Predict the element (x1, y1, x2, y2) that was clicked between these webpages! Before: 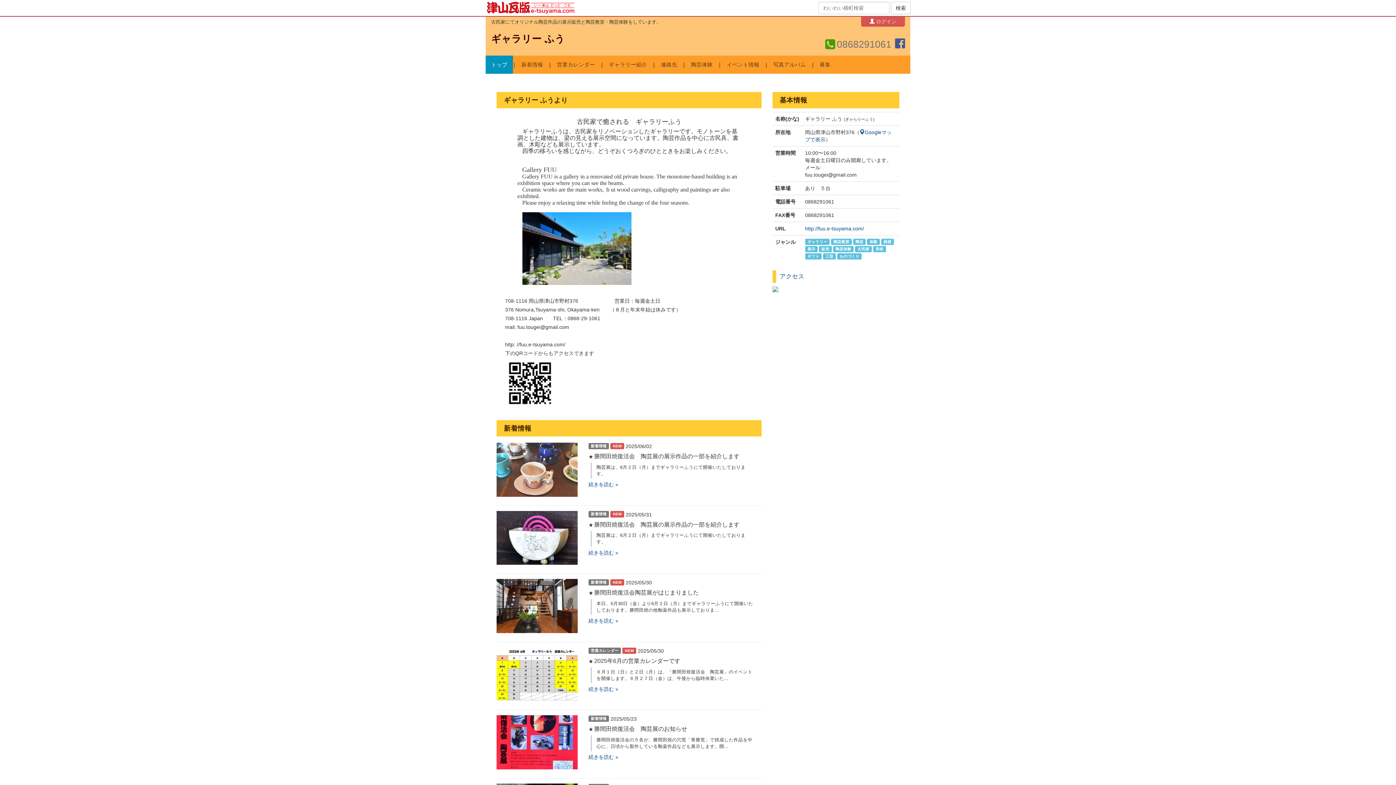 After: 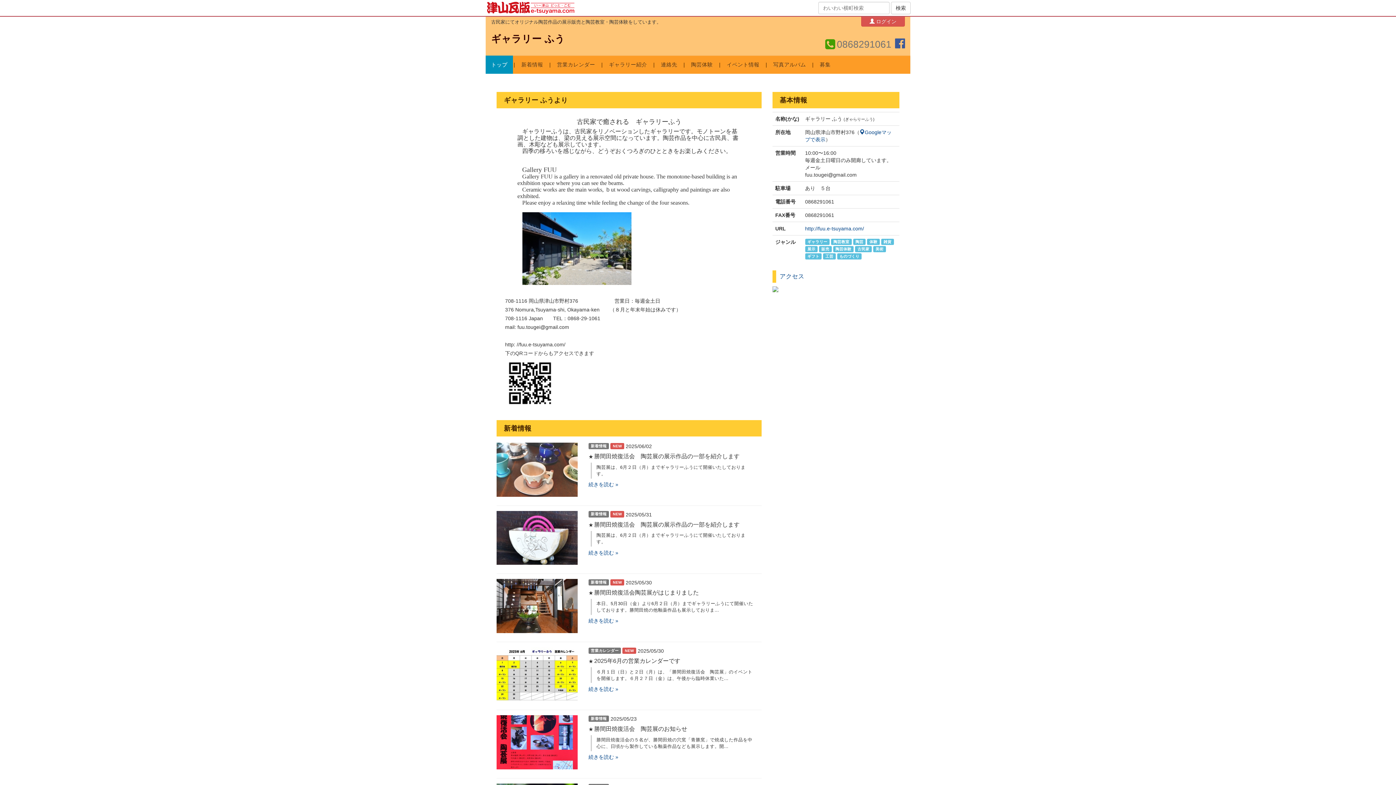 Action: label: 展示 bbox: (807, 246, 815, 251)